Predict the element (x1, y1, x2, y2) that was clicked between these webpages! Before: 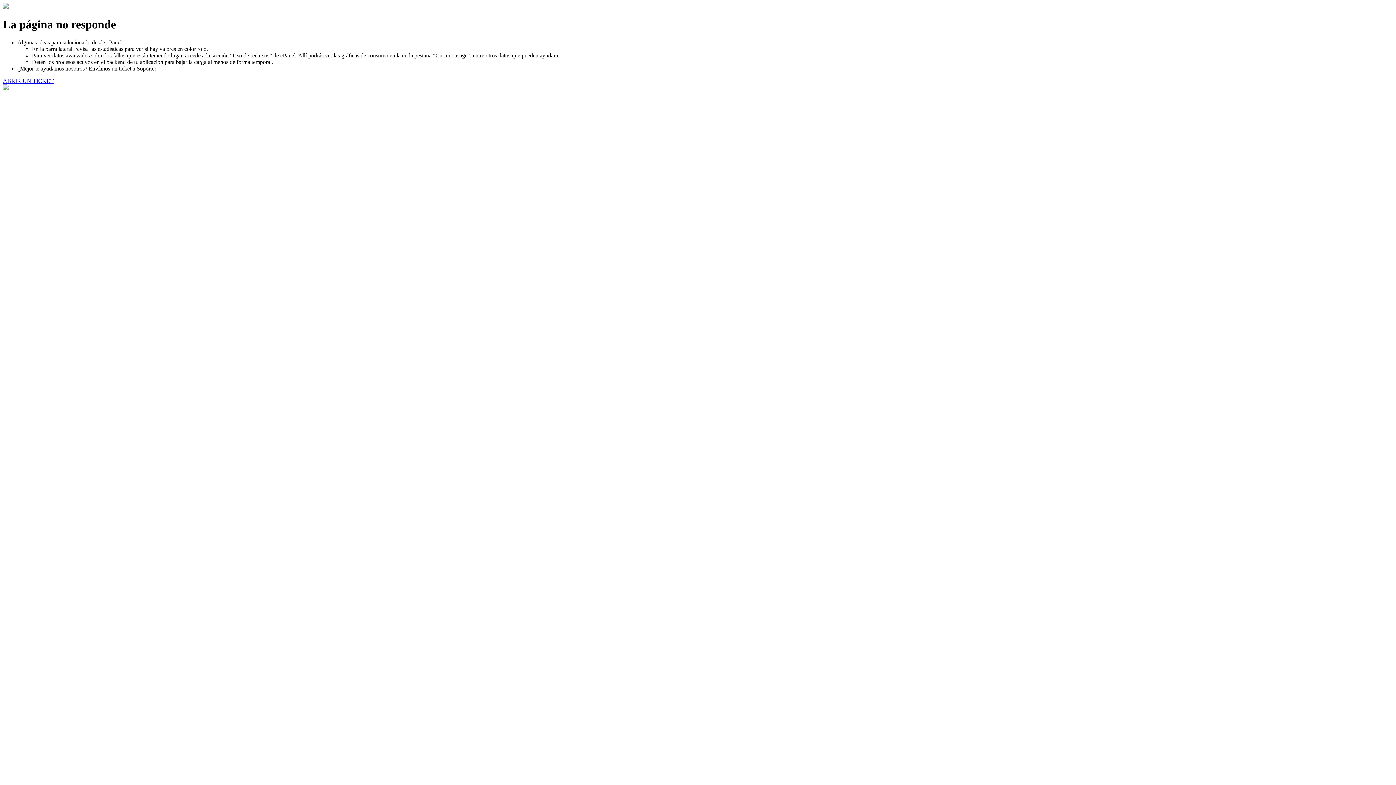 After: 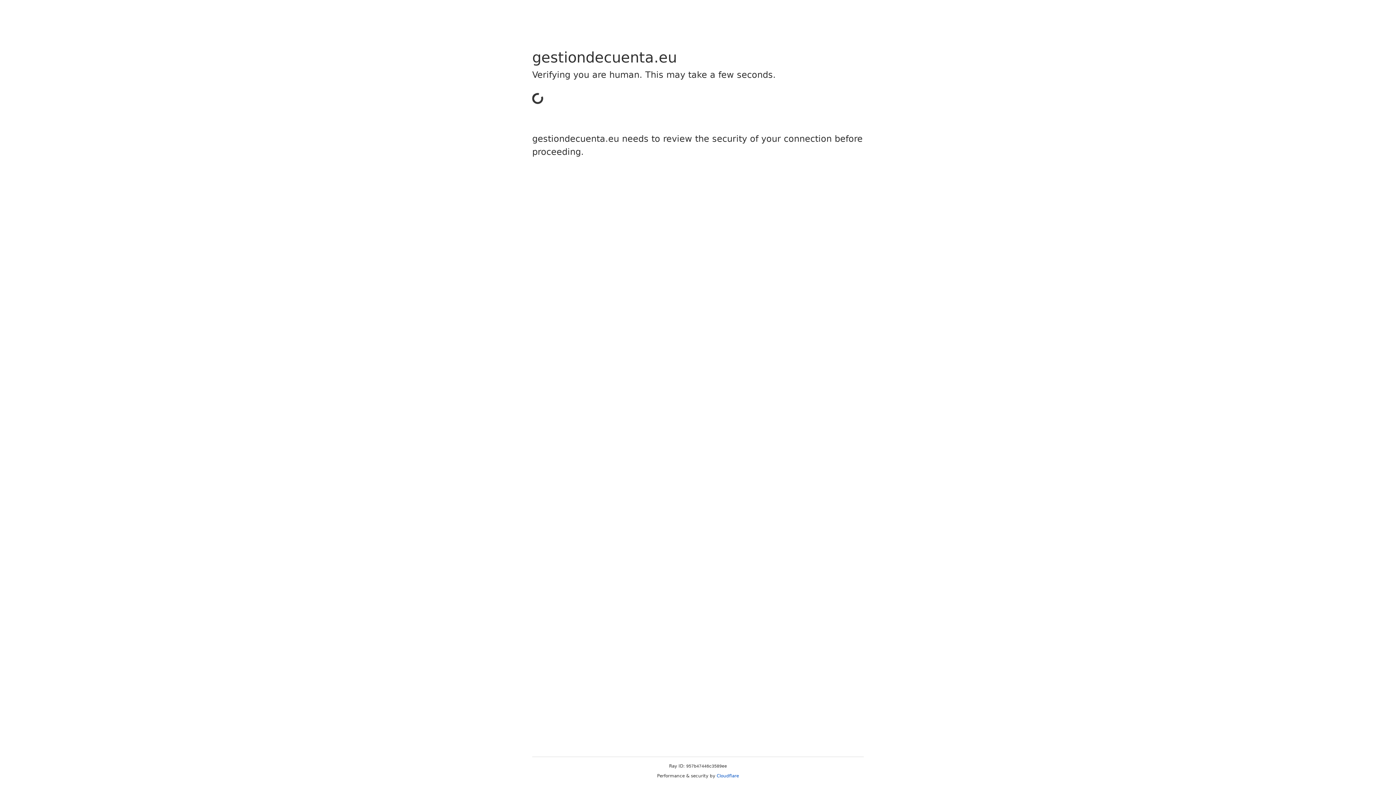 Action: label: ABRIR UN TICKET bbox: (2, 77, 53, 83)